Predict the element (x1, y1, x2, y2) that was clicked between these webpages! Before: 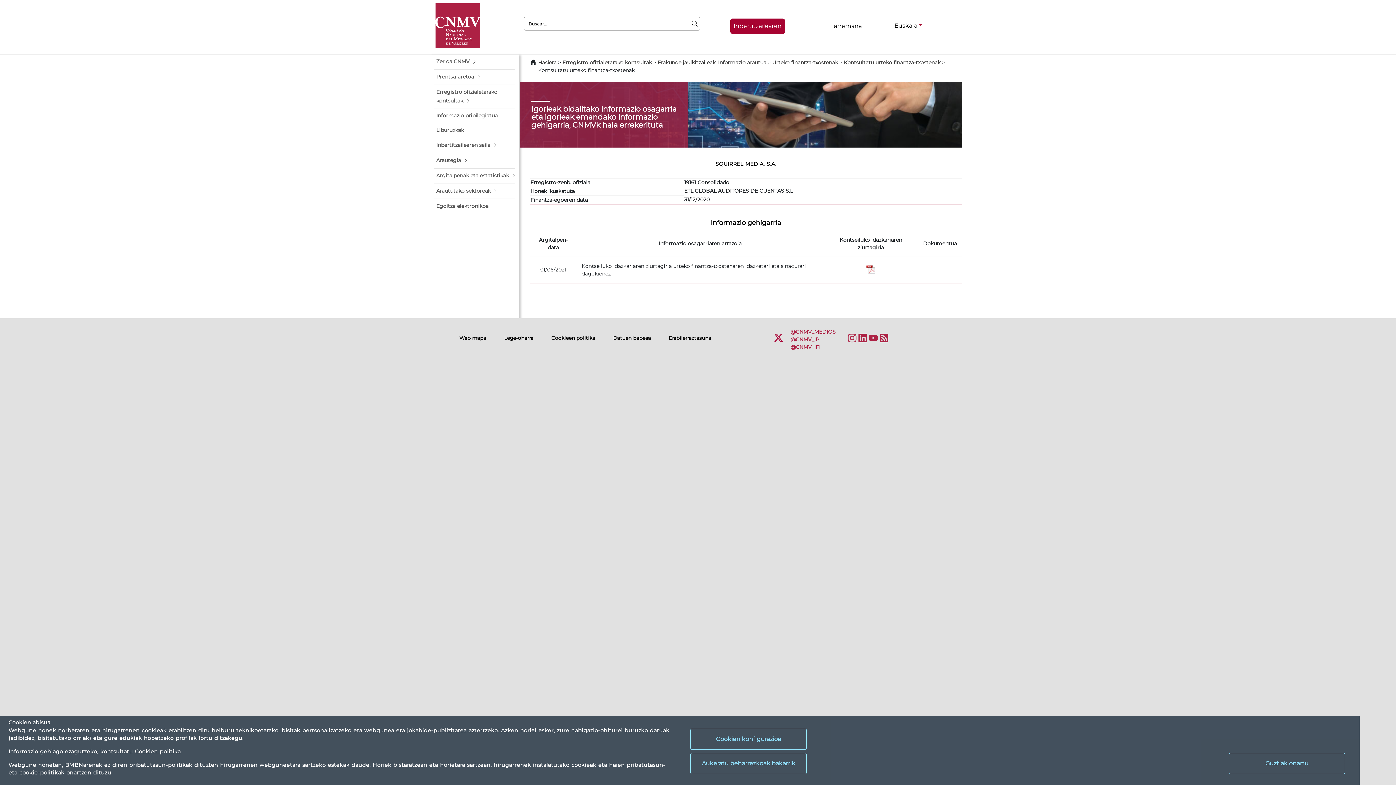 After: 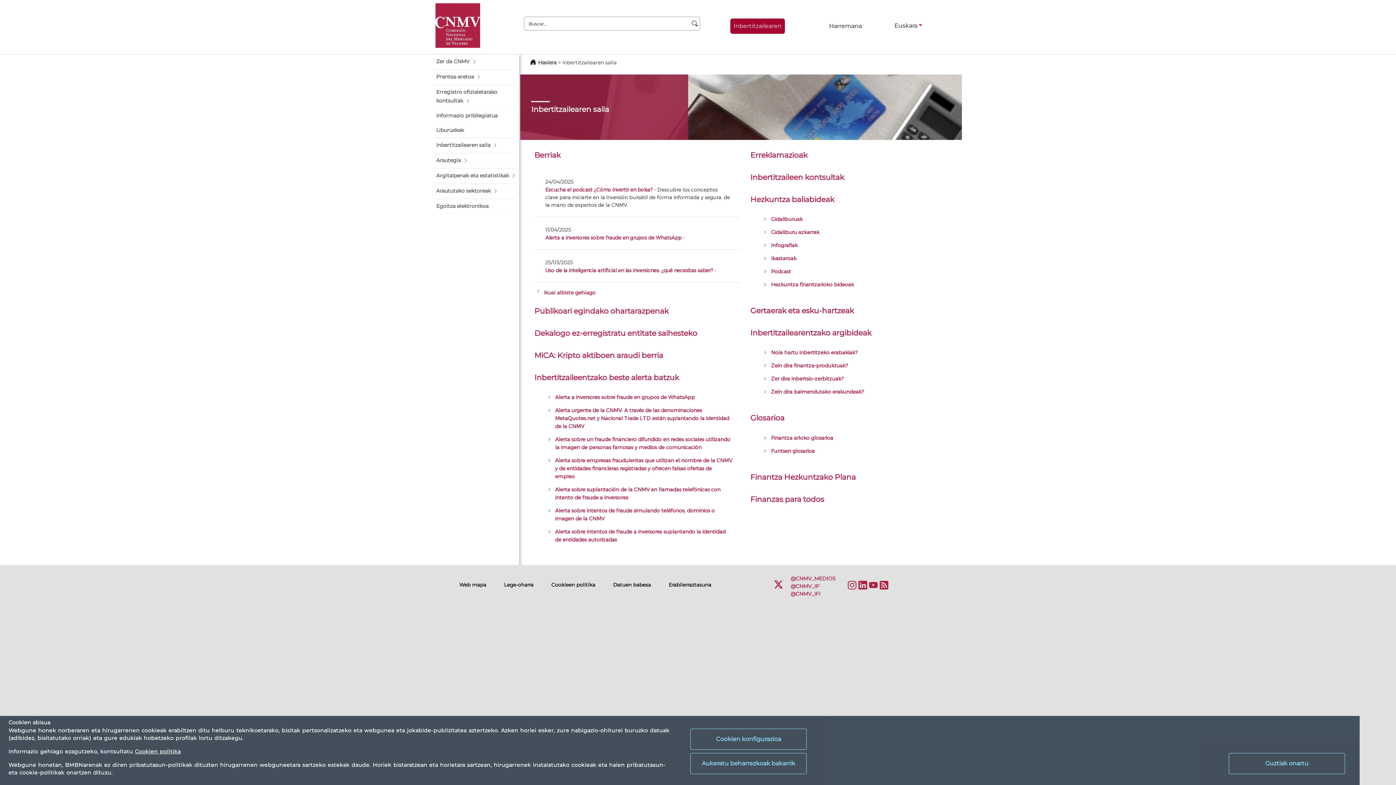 Action: bbox: (730, 18, 785, 33) label: Inbertitzailearen